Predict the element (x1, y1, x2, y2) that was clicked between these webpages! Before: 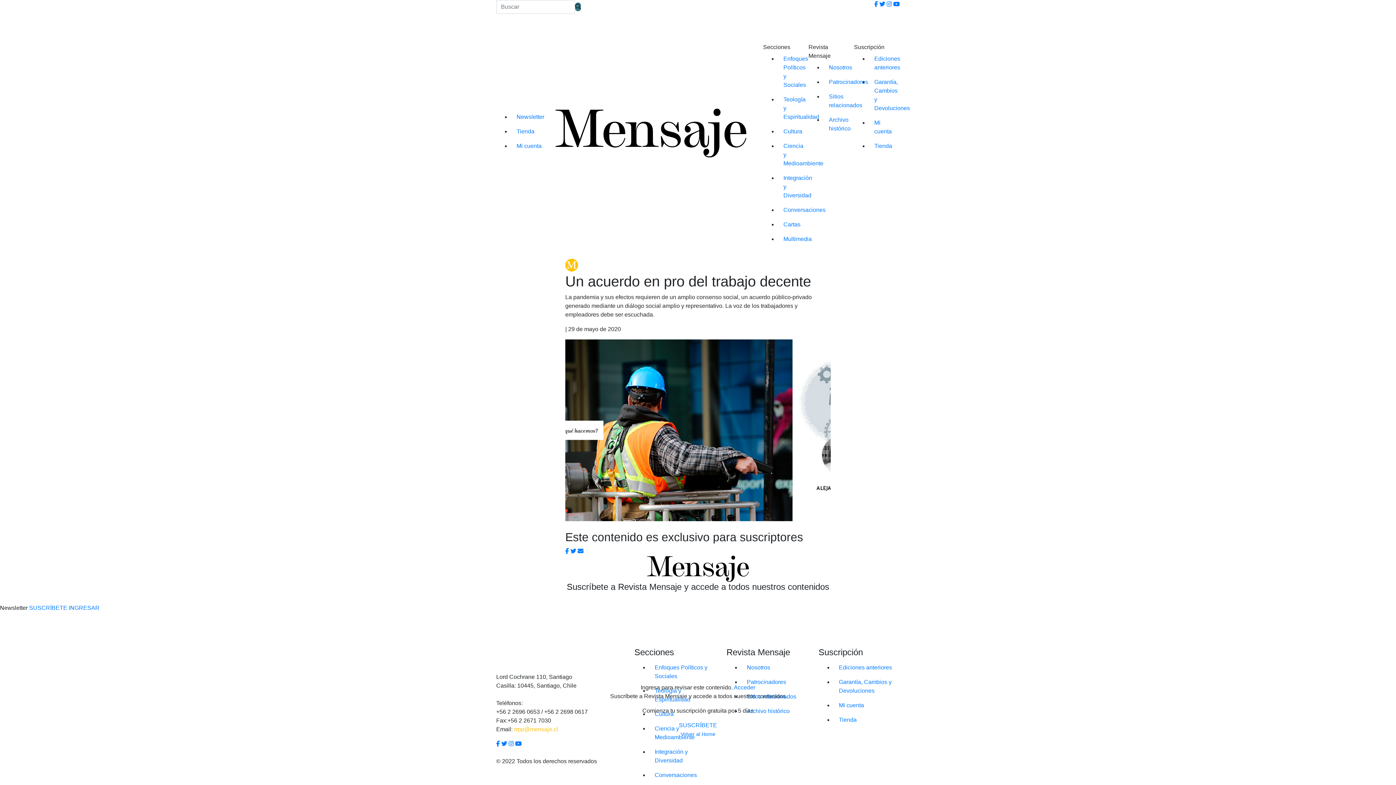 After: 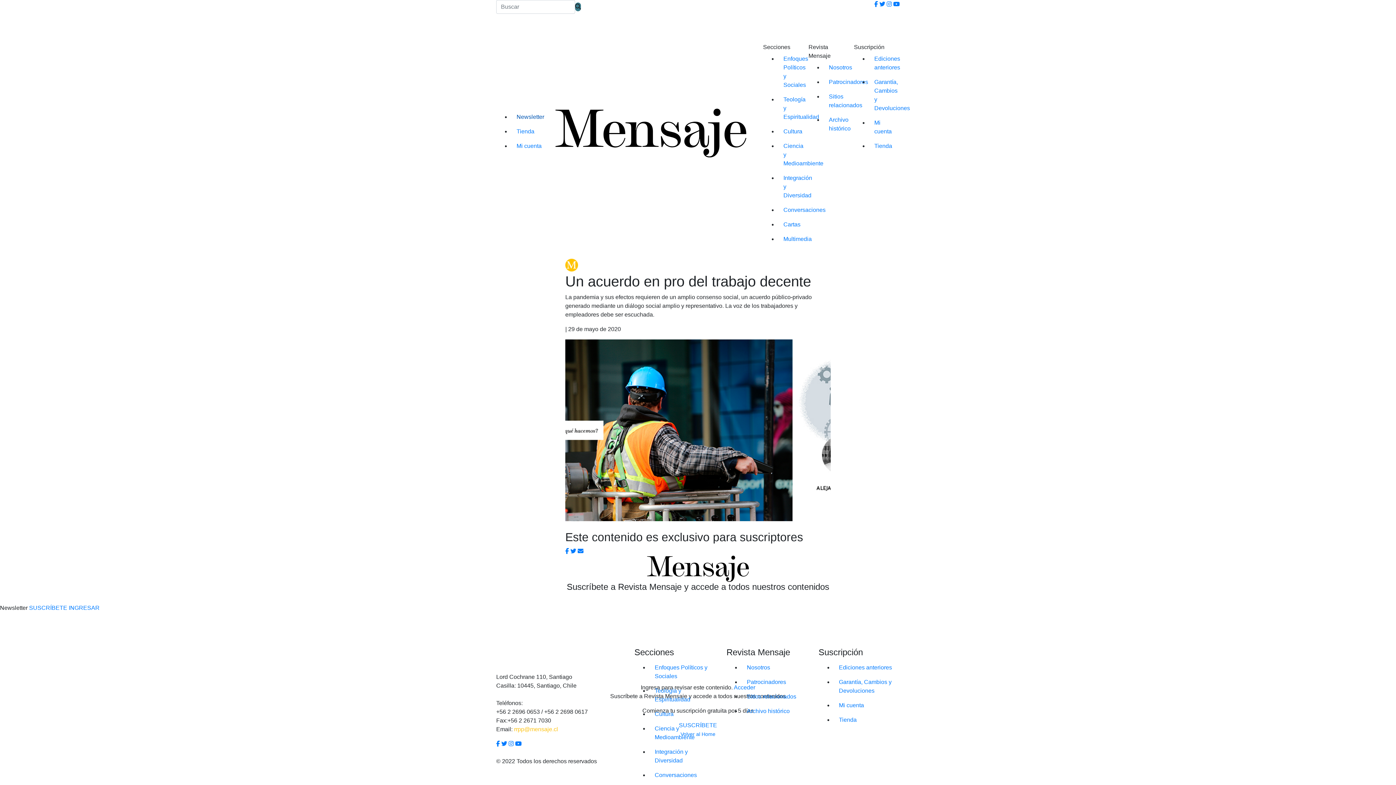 Action: label: Newsletter bbox: (510, 109, 550, 124)